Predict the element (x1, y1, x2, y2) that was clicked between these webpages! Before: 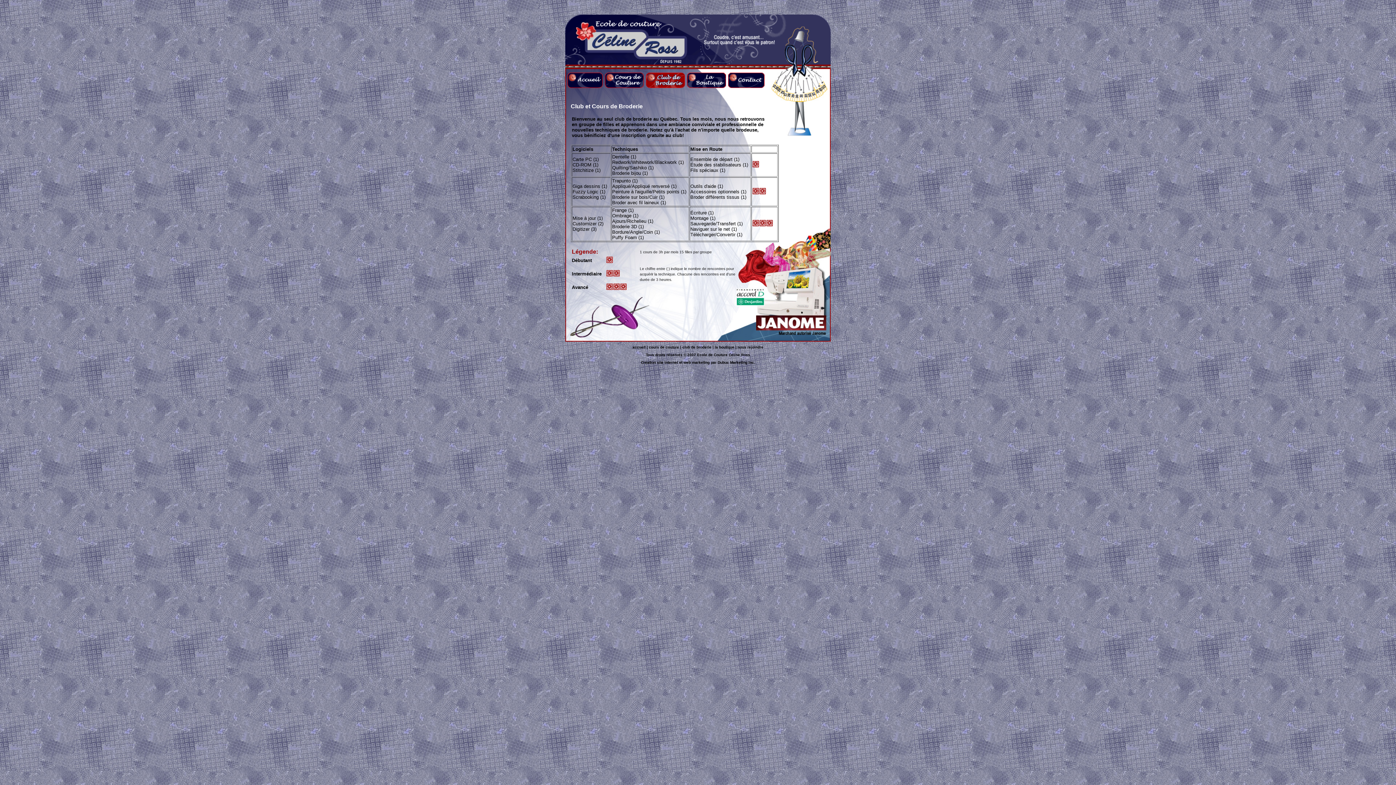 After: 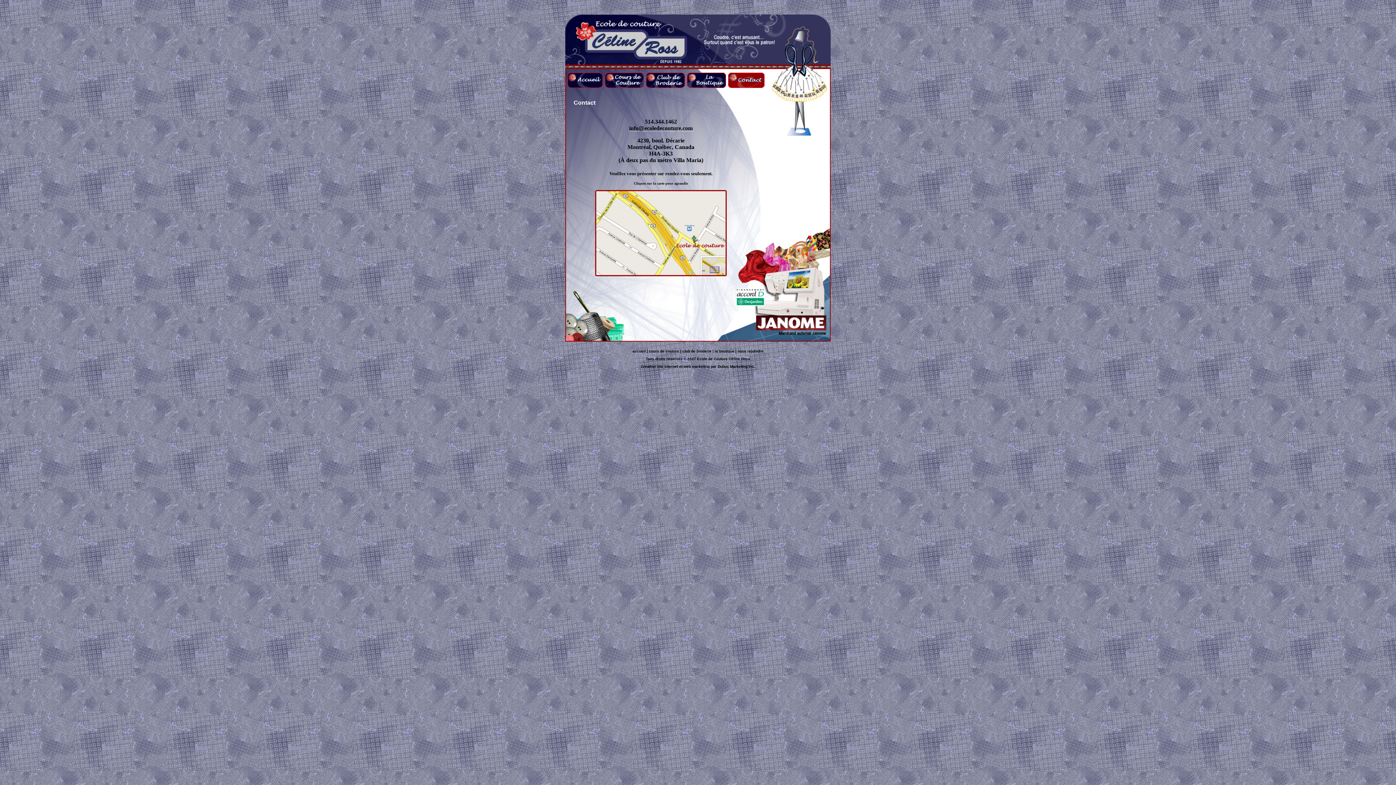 Action: bbox: (727, 86, 770, 92)